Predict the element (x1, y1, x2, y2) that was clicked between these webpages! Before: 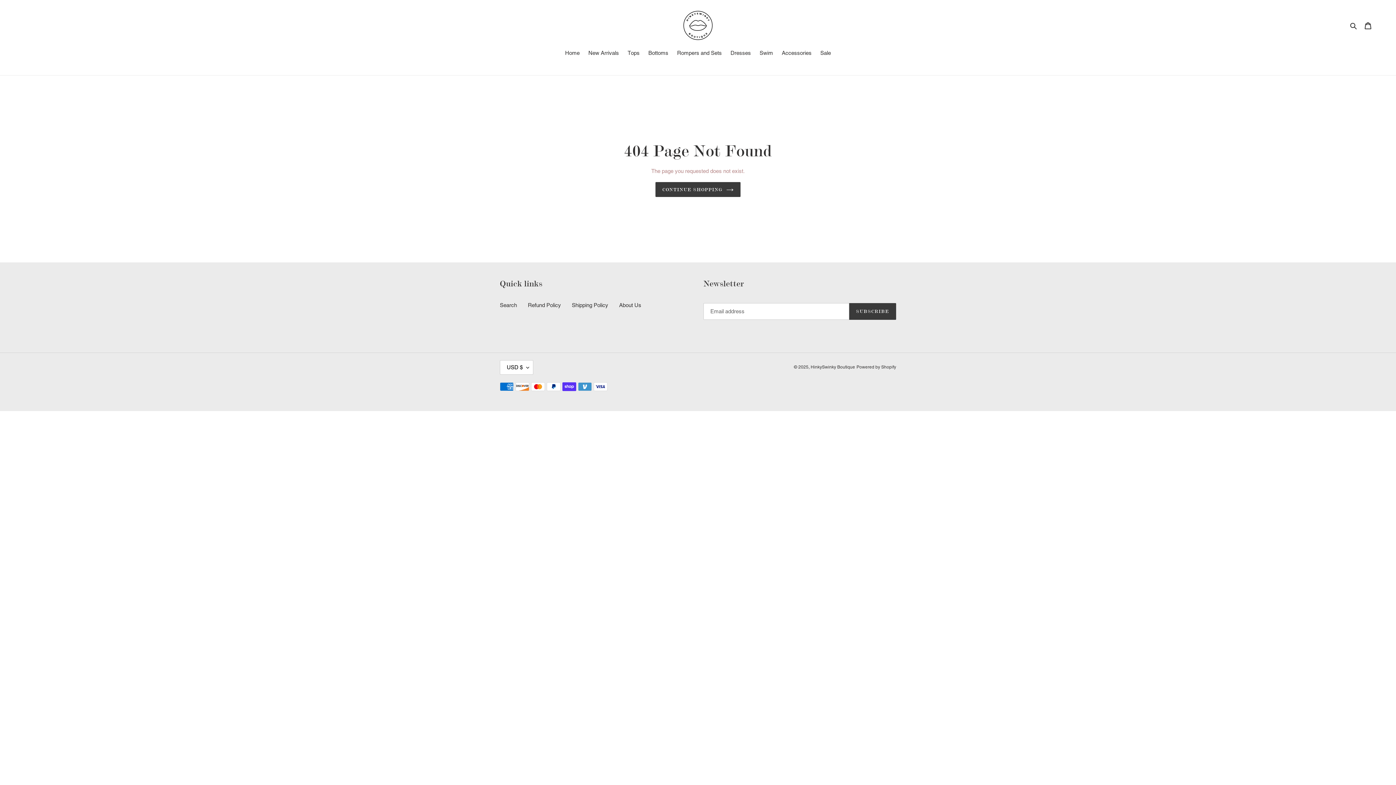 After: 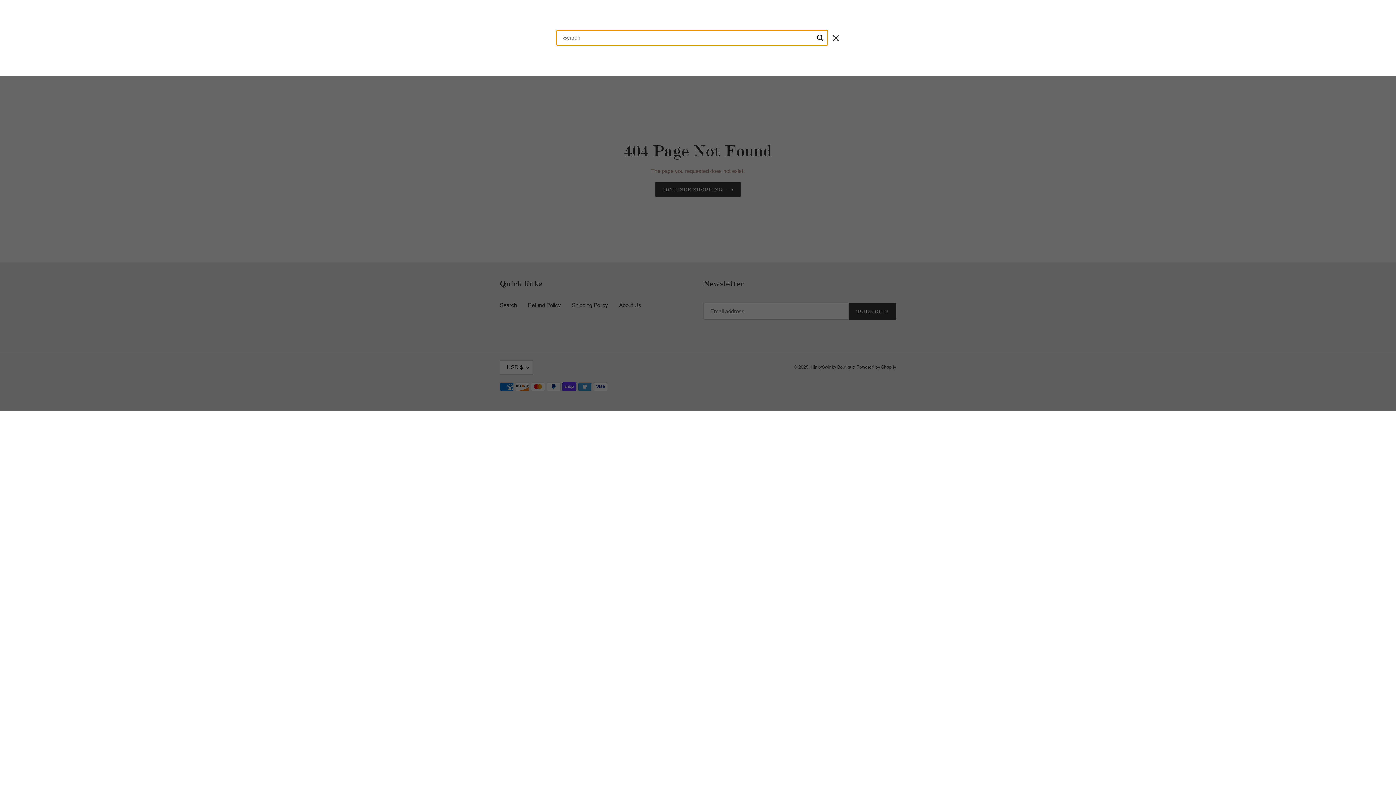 Action: bbox: (1348, 21, 1360, 29) label: Search